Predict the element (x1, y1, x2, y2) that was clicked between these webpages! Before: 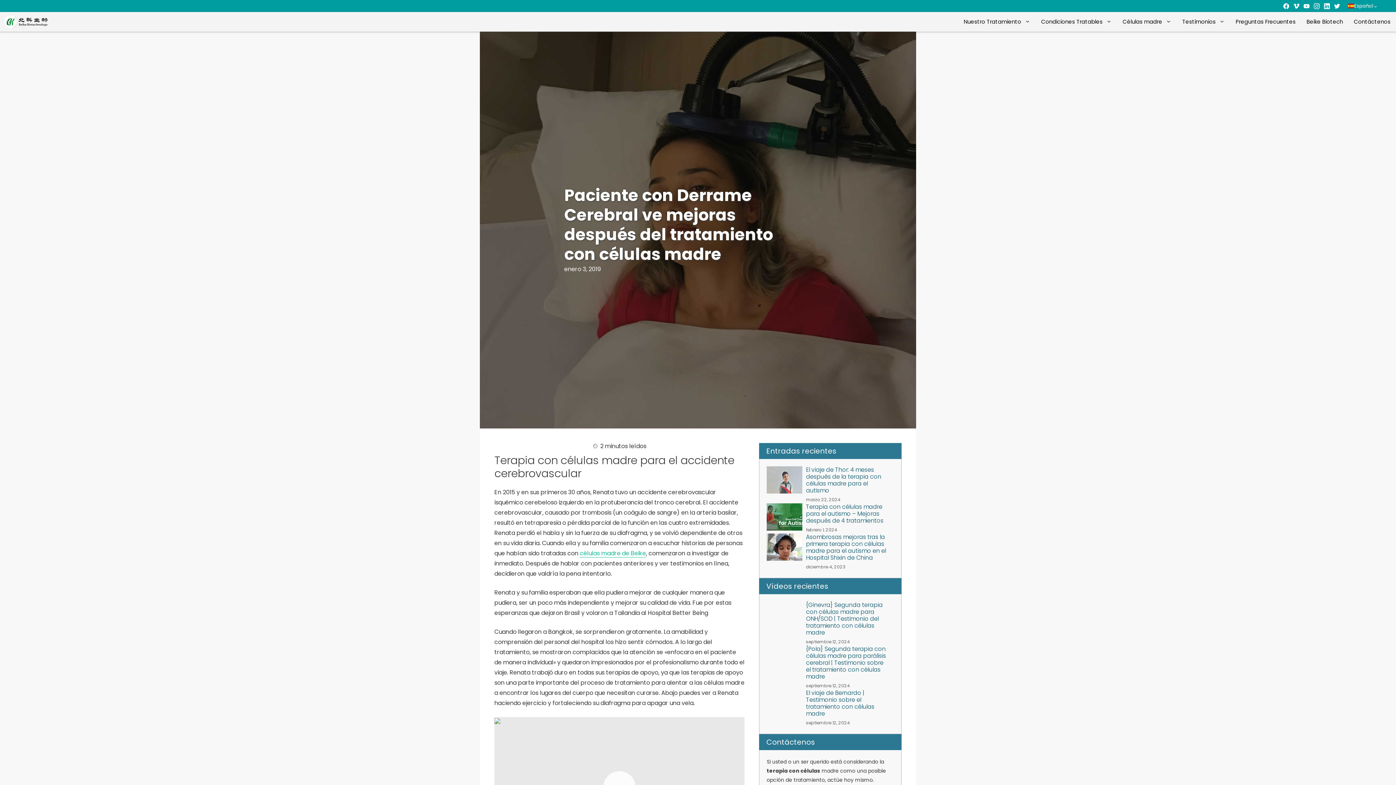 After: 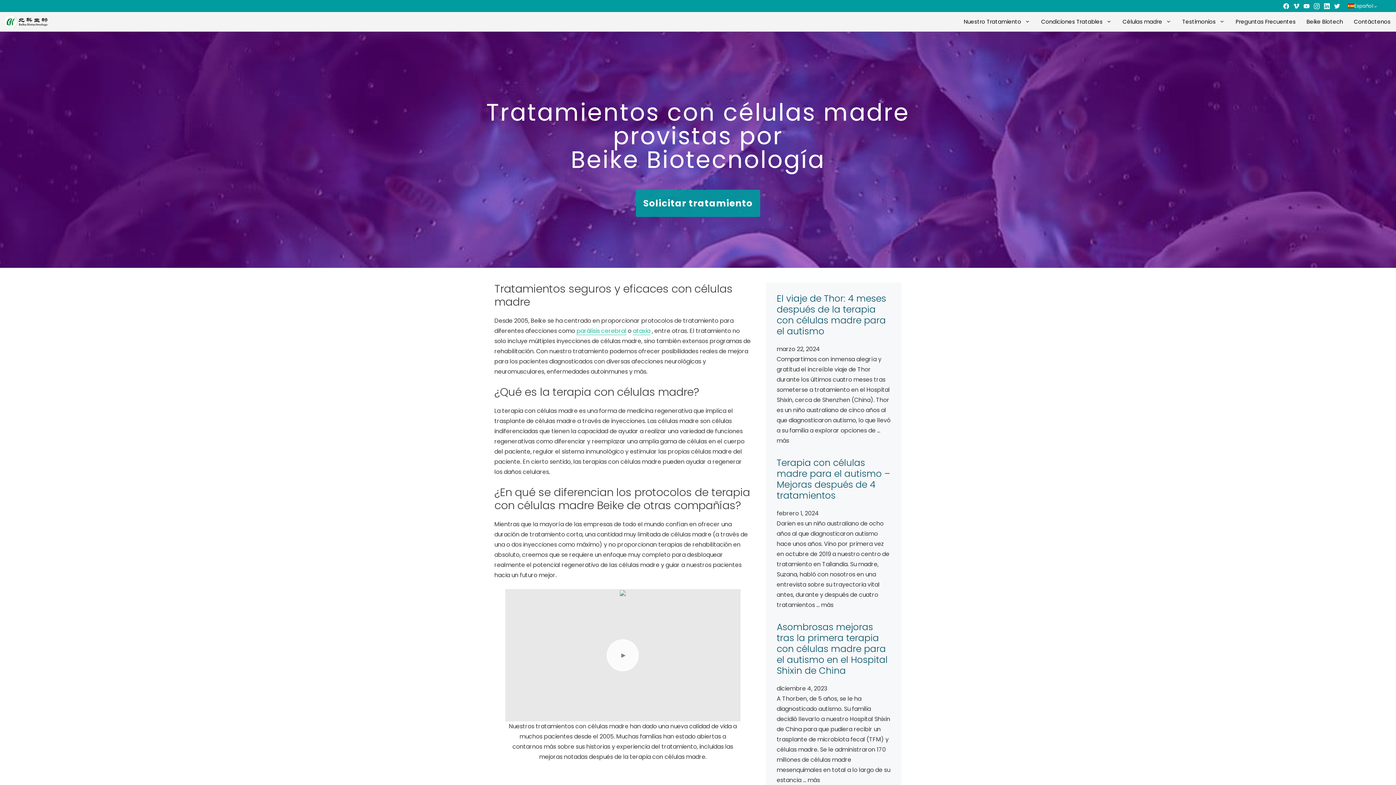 Action: bbox: (0, 12, 53, 31)